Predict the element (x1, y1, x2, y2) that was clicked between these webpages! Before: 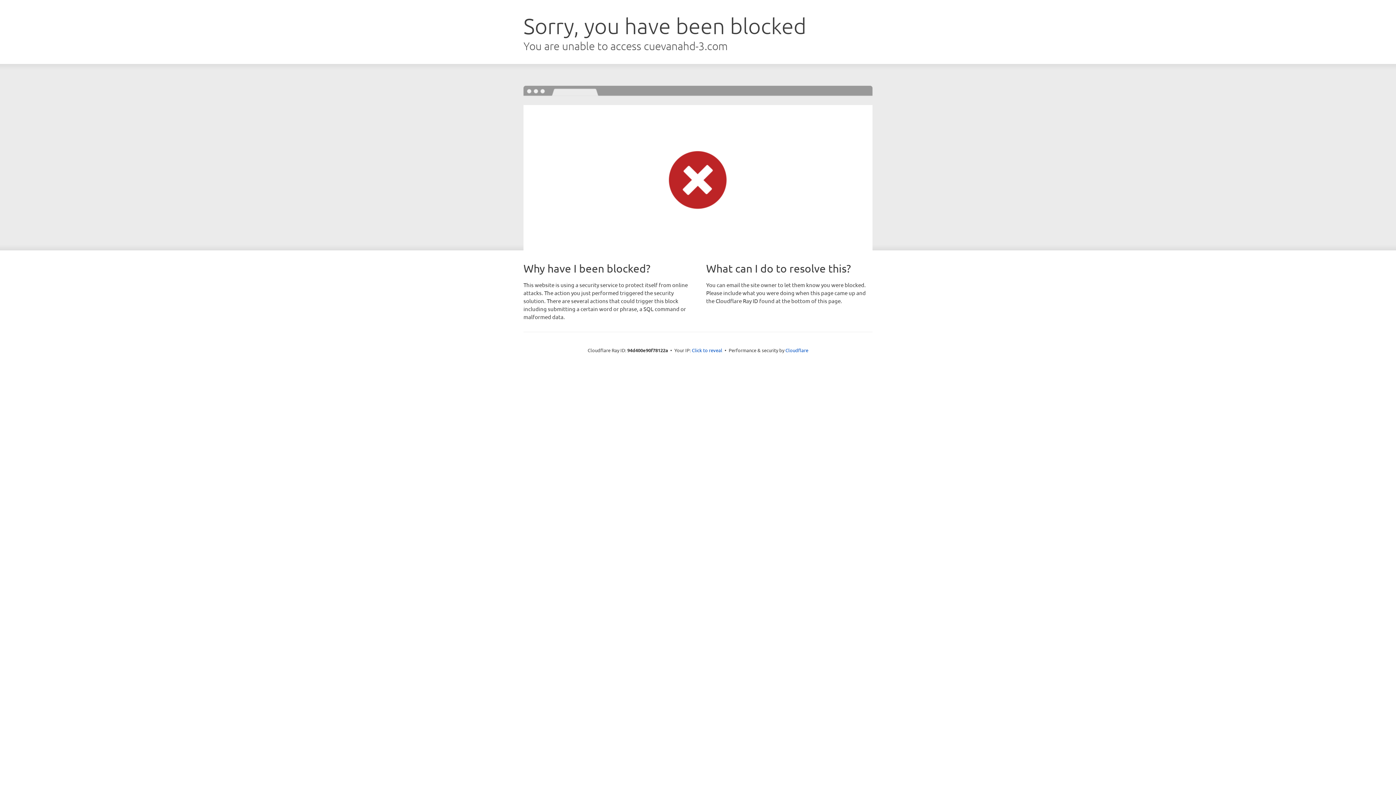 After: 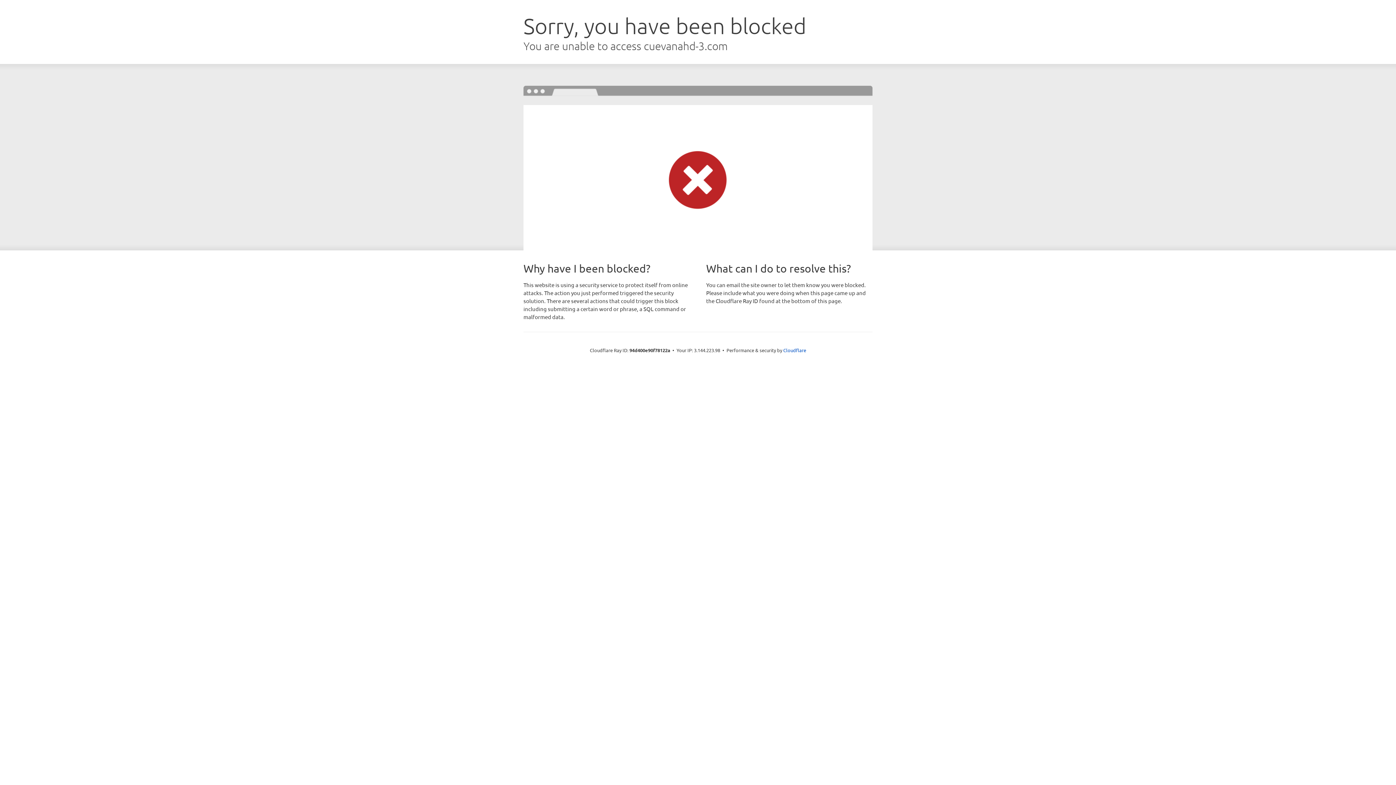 Action: bbox: (692, 346, 722, 353) label: Click to reveal